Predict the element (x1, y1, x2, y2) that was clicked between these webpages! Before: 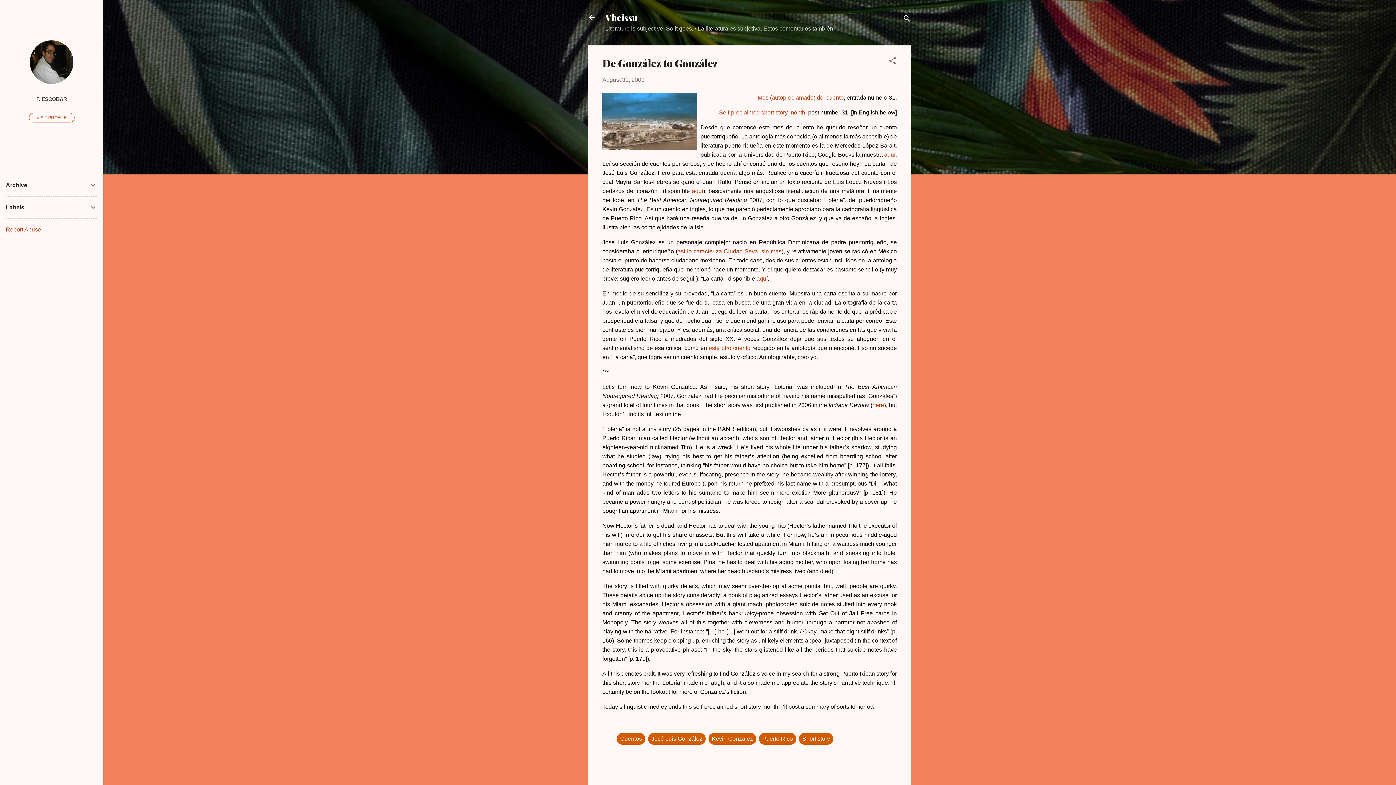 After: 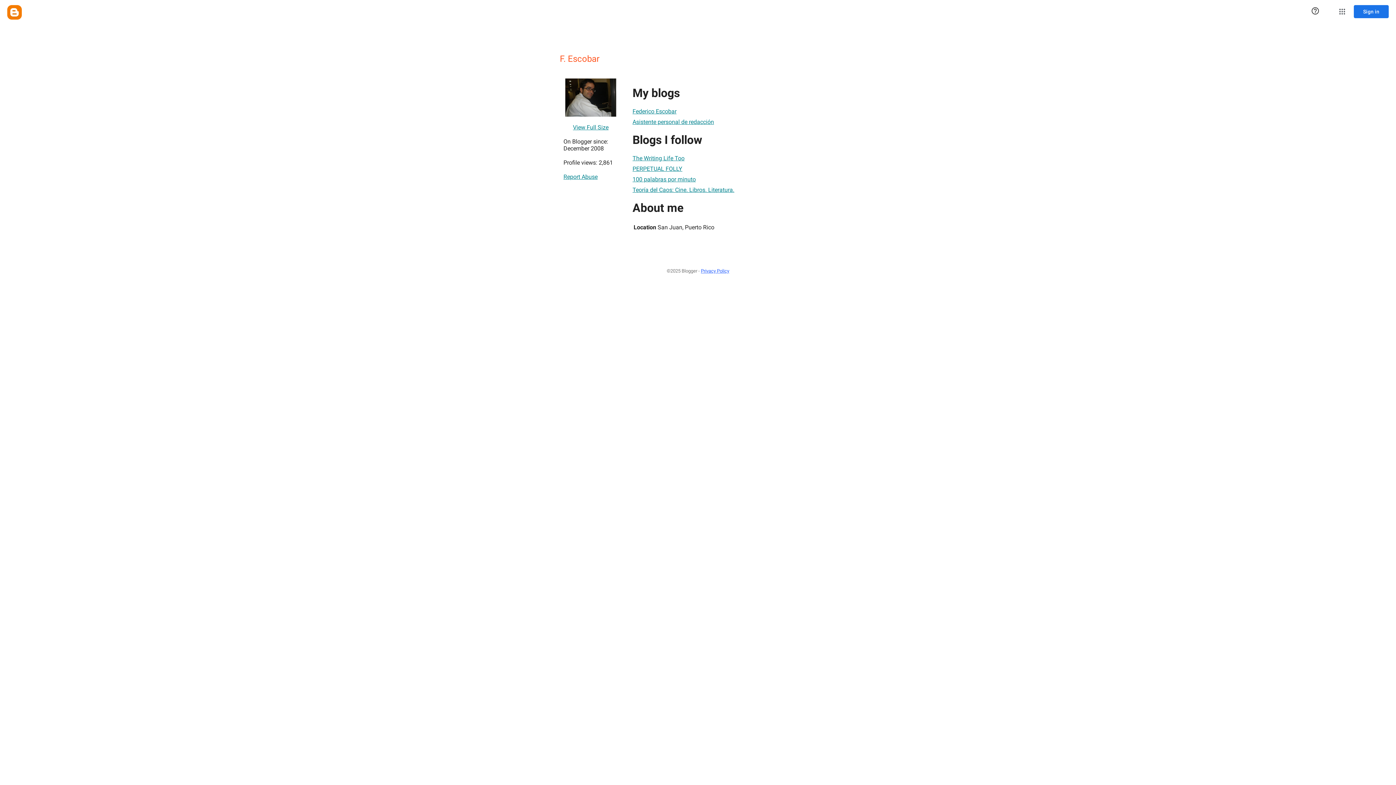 Action: bbox: (0, 91, 103, 107) label: F. ESCOBAR